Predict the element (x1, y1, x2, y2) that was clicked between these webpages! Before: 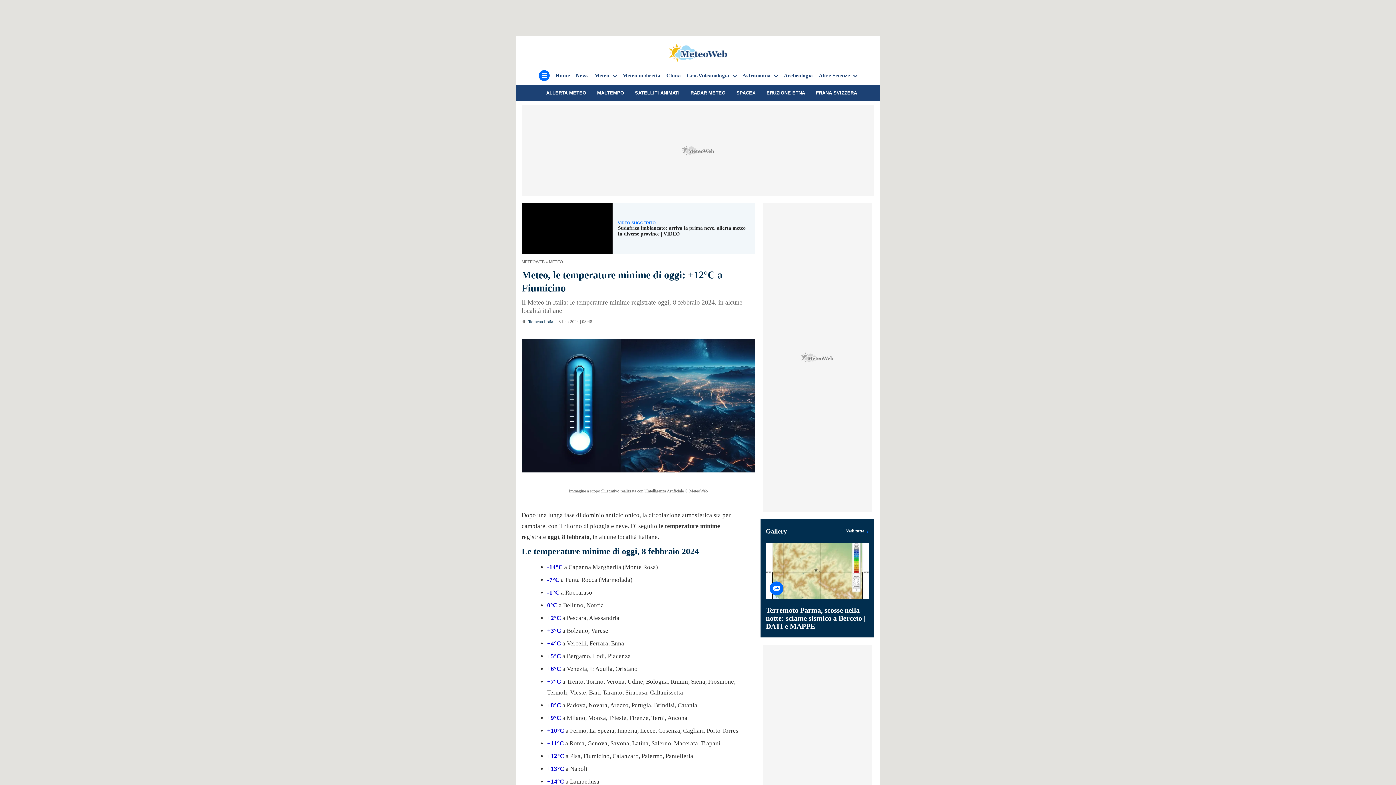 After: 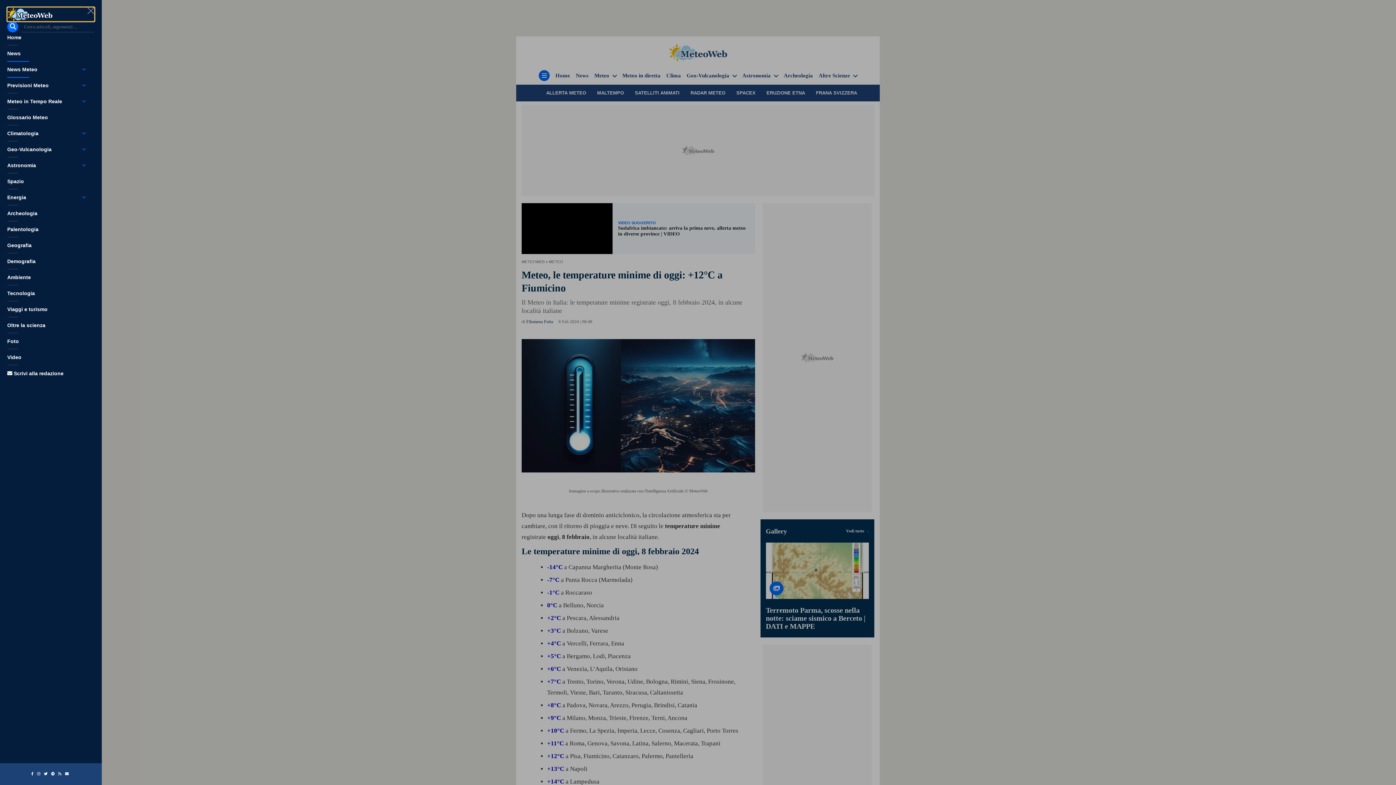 Action: label: Menu bbox: (538, 70, 549, 81)